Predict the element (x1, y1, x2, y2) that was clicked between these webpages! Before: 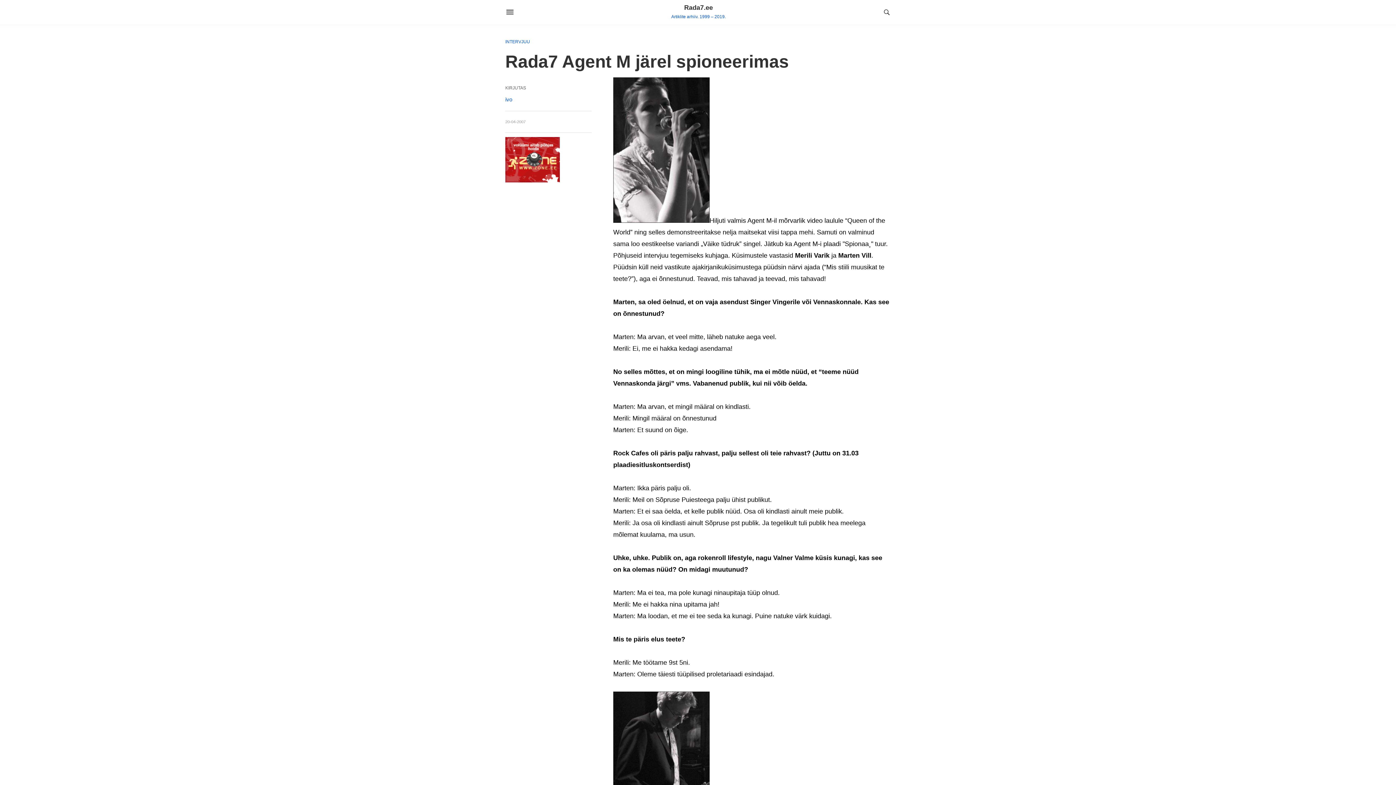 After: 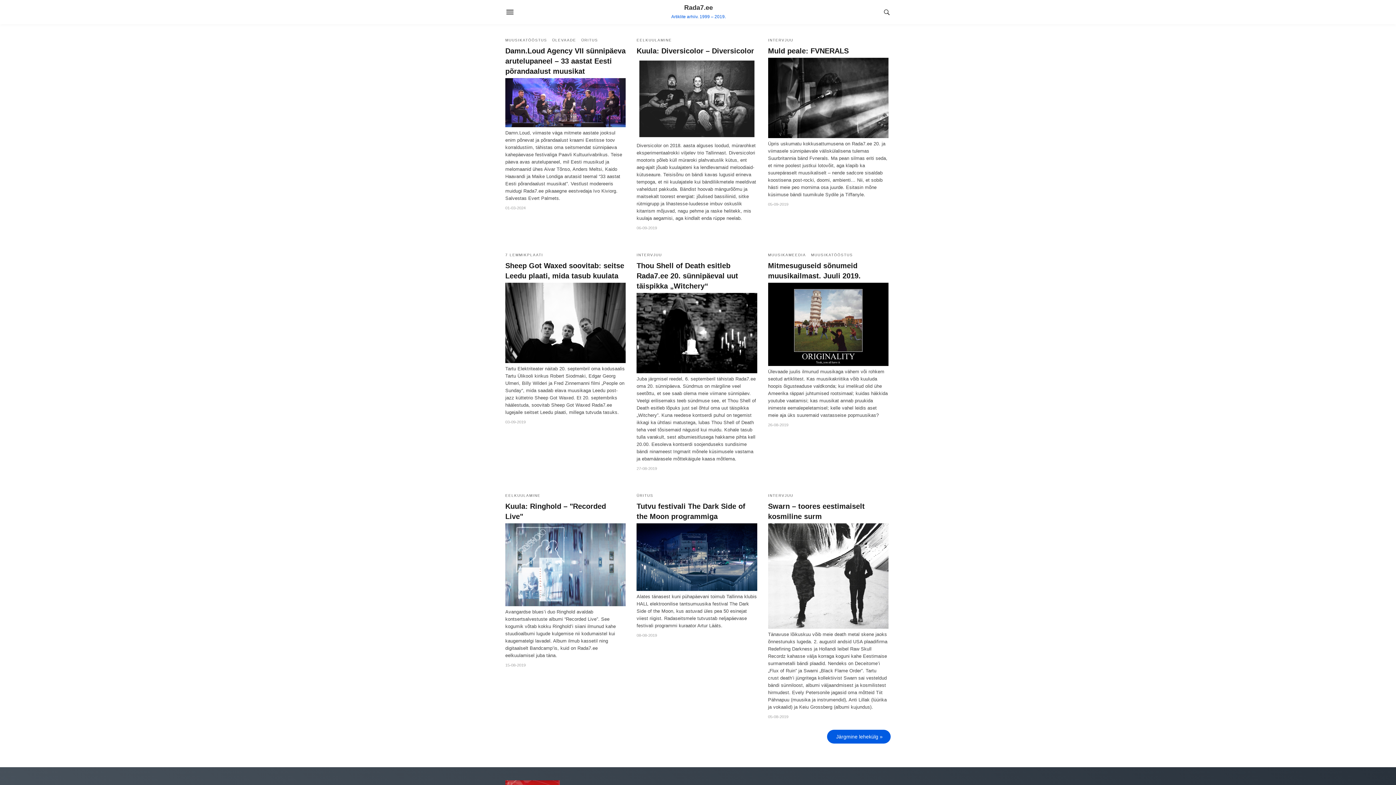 Action: label: Rada7.ee
Artiklite arhiiv. 1999 – 2019. bbox: (514, 3, 882, 19)